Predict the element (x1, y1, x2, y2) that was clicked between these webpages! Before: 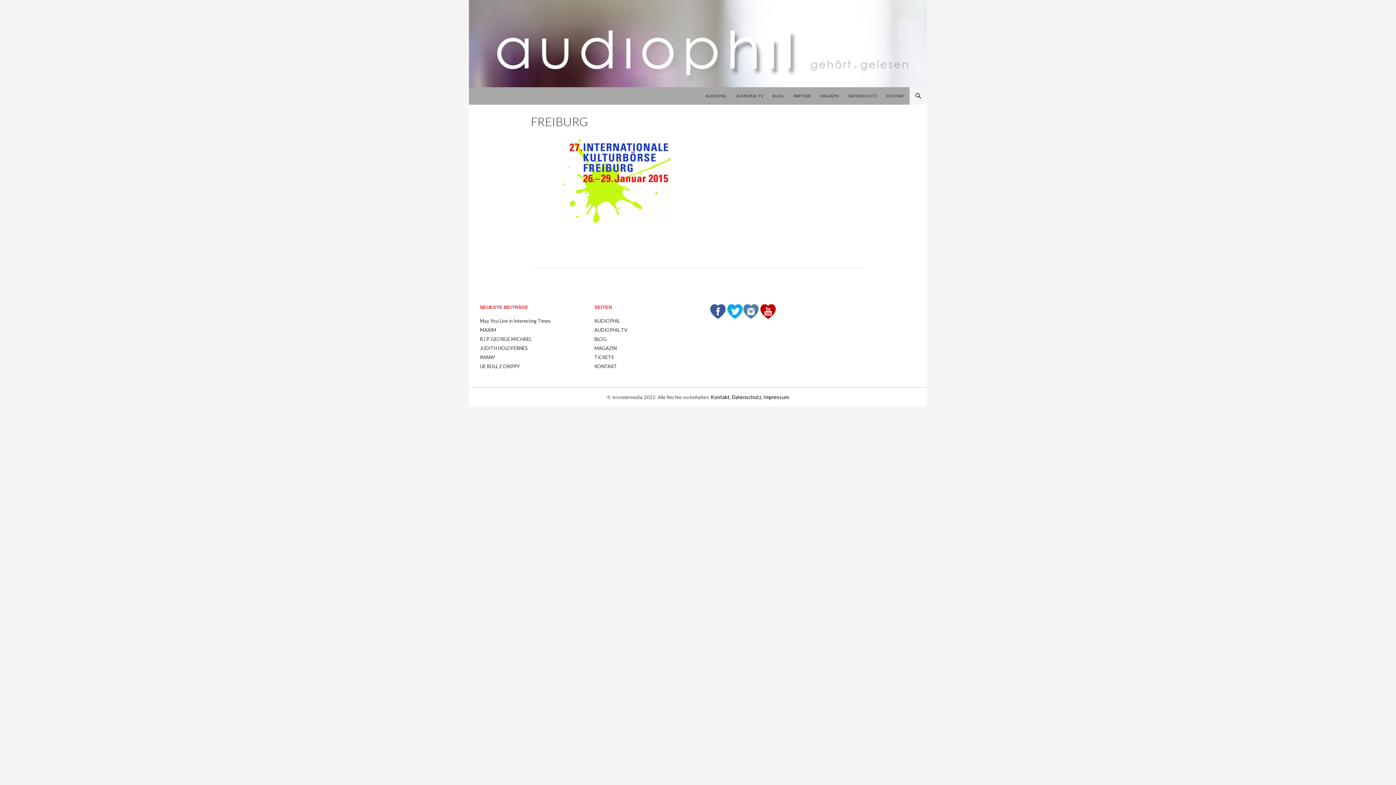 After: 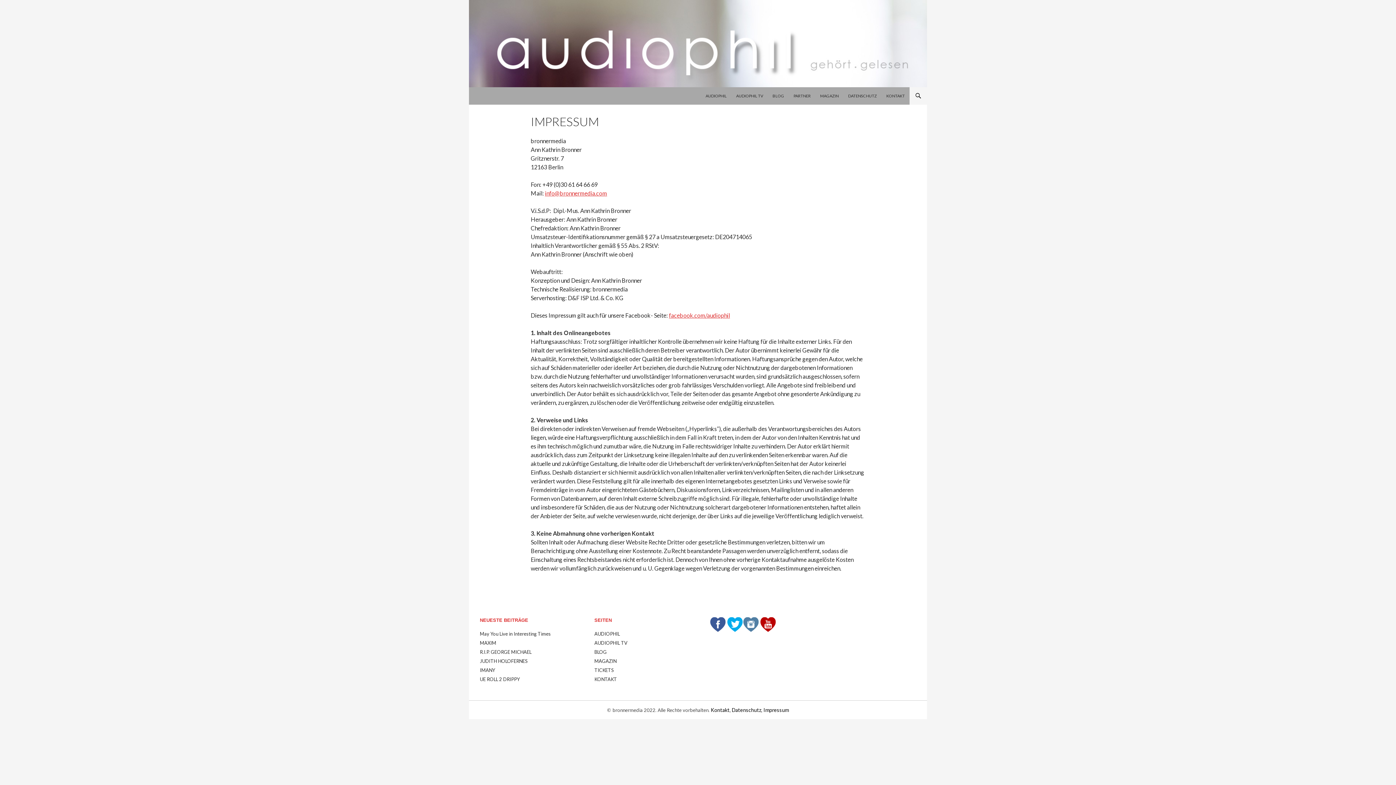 Action: label: Impressum bbox: (763, 394, 789, 400)